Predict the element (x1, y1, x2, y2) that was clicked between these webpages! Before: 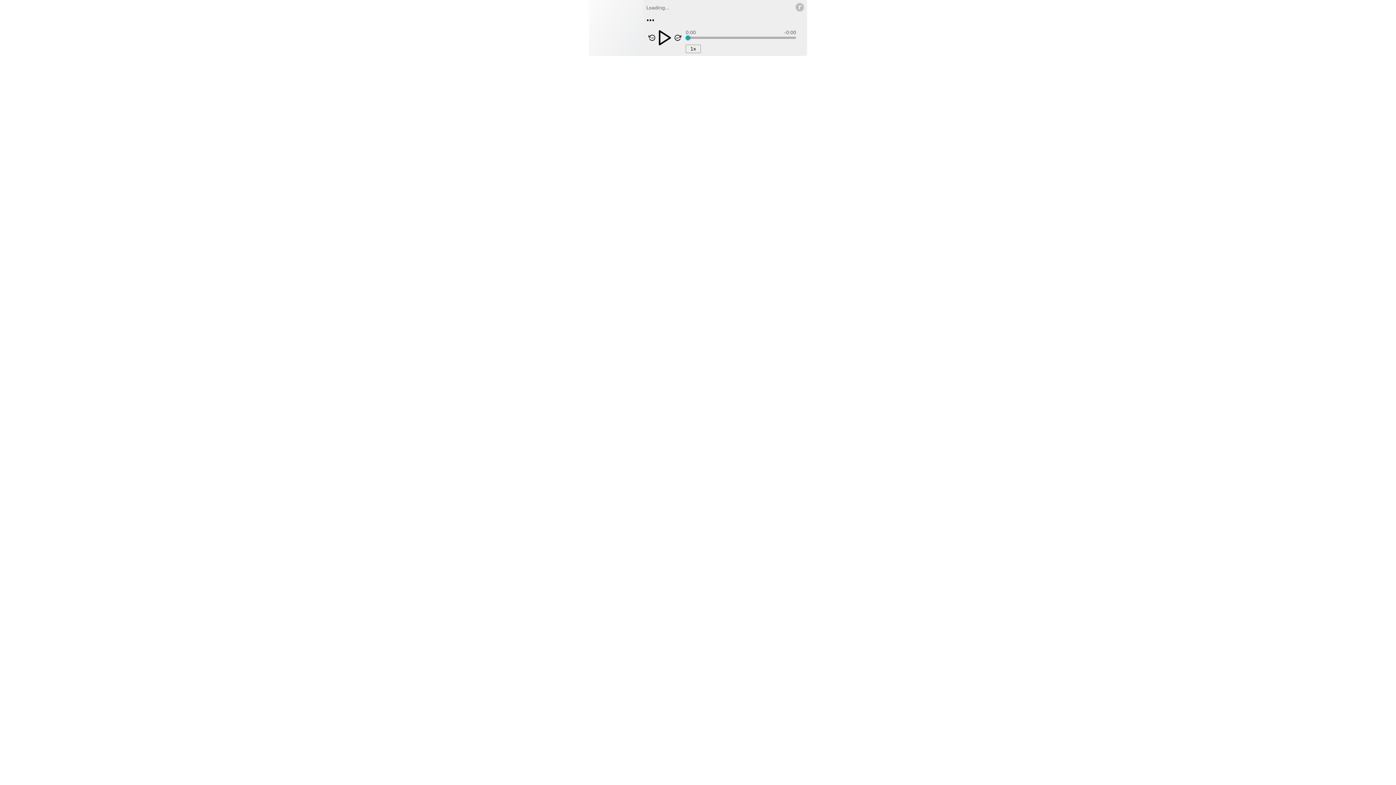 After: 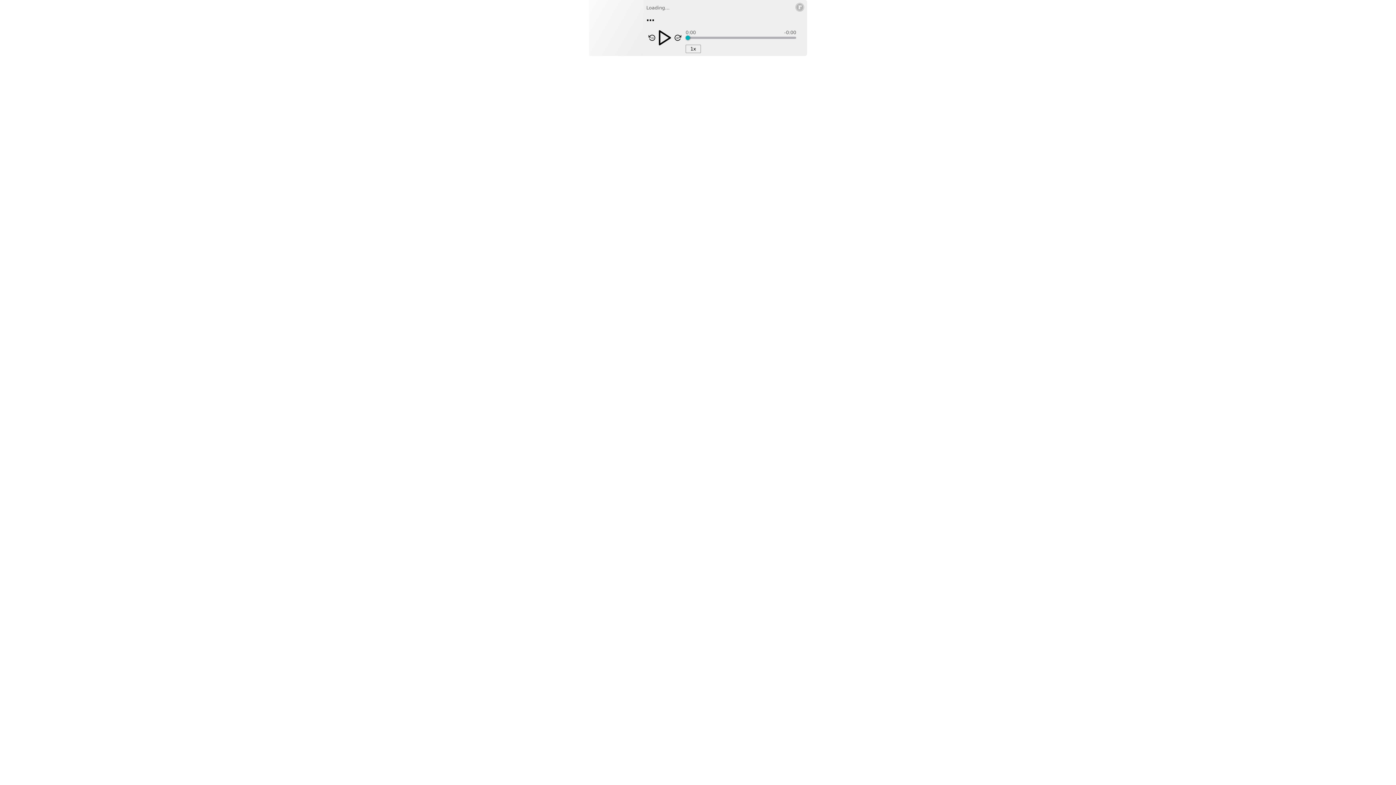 Action: label: Resonate Recordings Website bbox: (795, 7, 804, 12)